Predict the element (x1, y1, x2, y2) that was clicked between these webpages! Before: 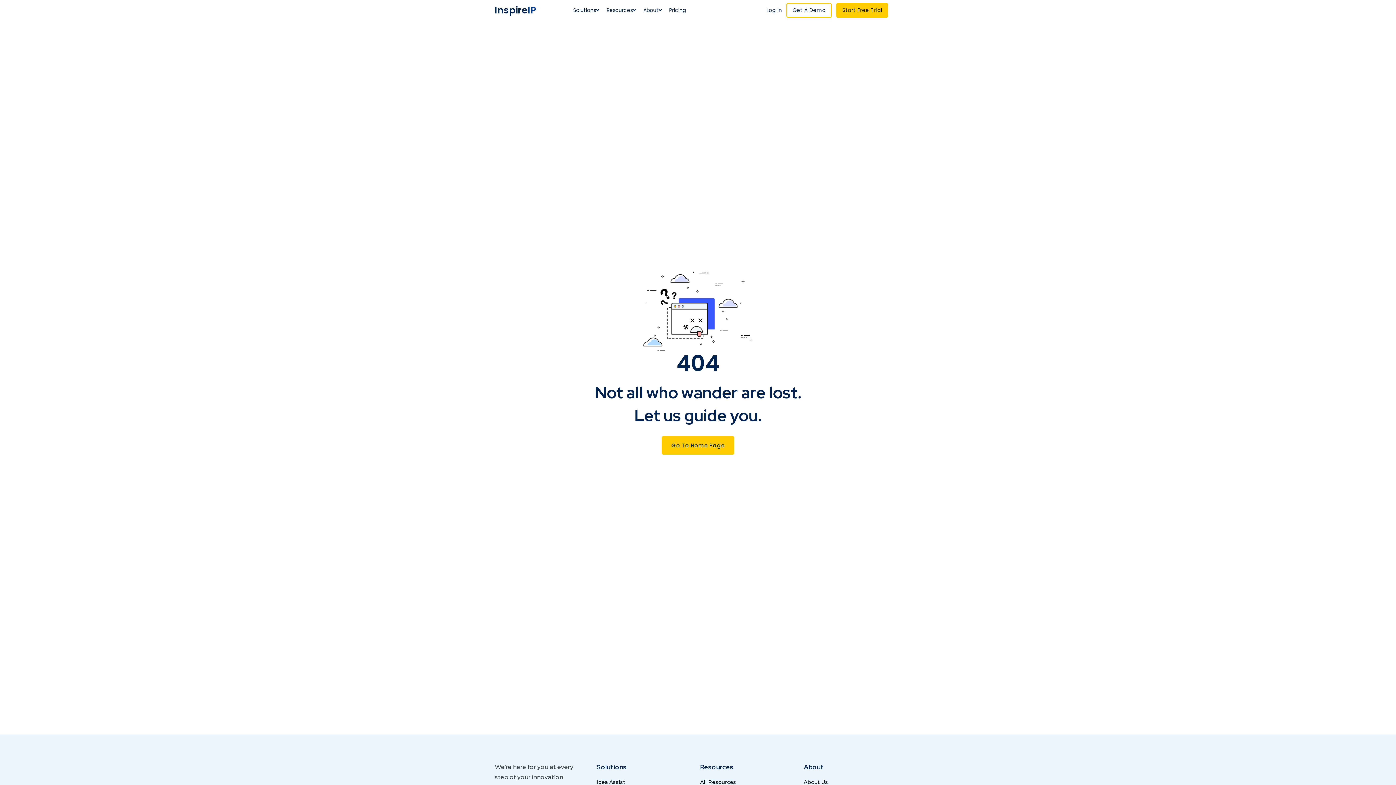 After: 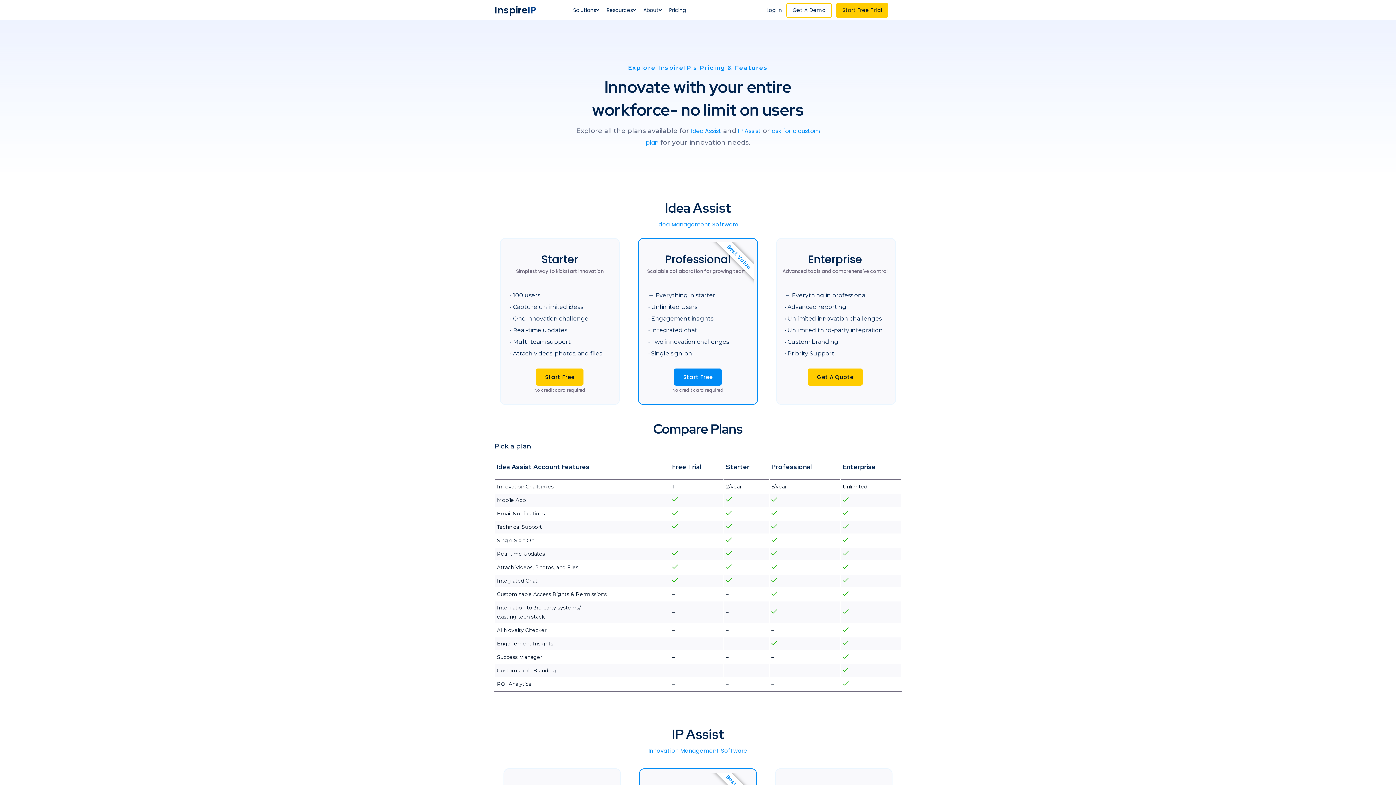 Action: bbox: (665, 2, 689, 18) label: Pricing